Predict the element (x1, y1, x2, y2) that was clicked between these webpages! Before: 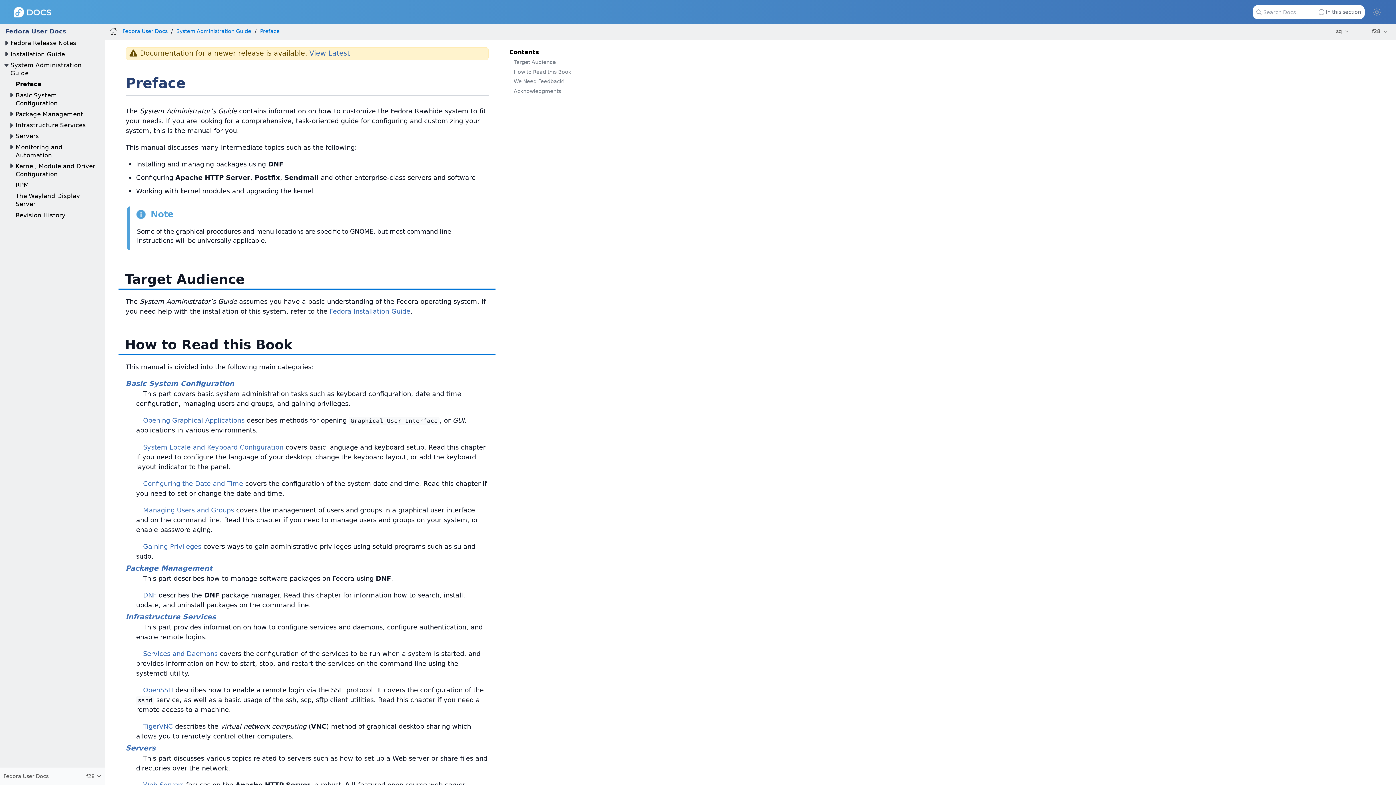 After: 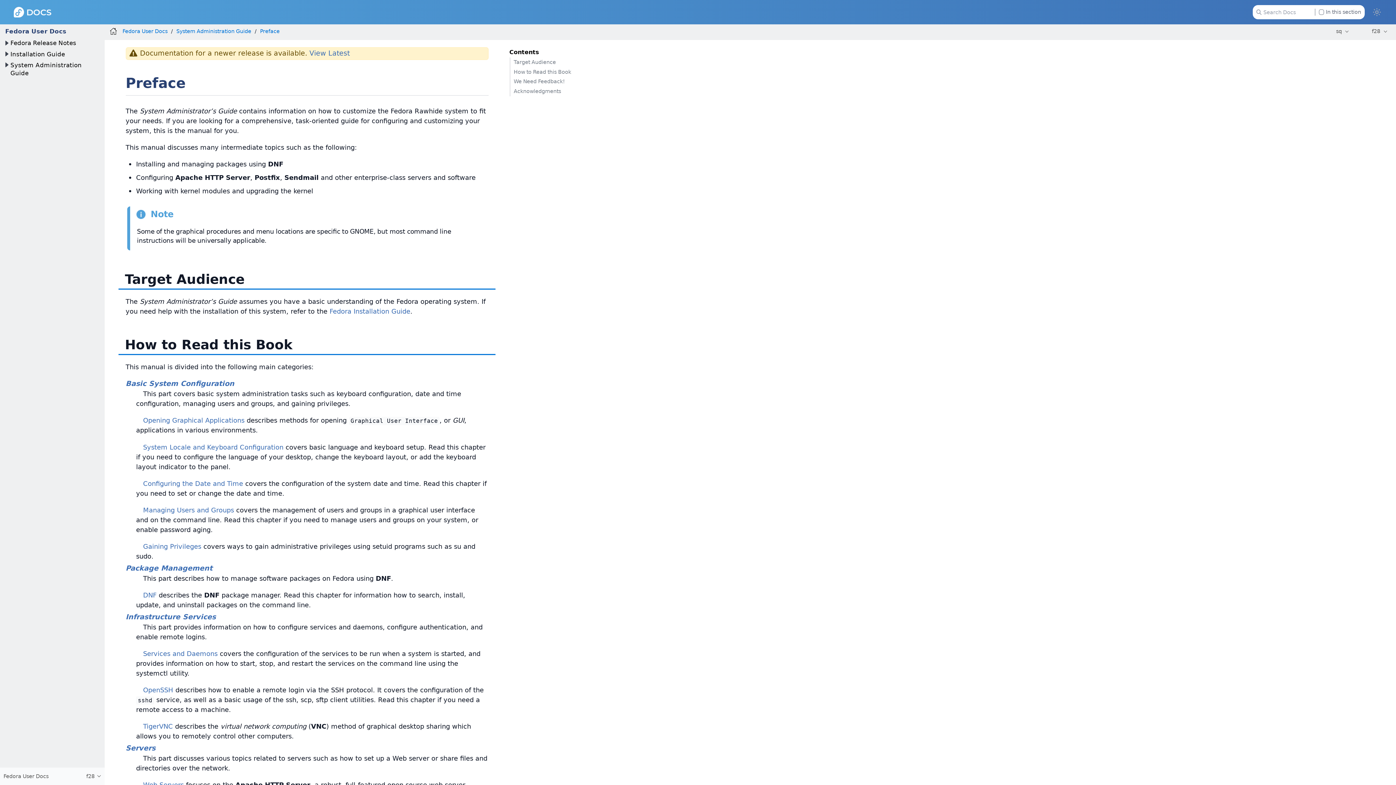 Action: bbox: (2, 61, 10, 69)